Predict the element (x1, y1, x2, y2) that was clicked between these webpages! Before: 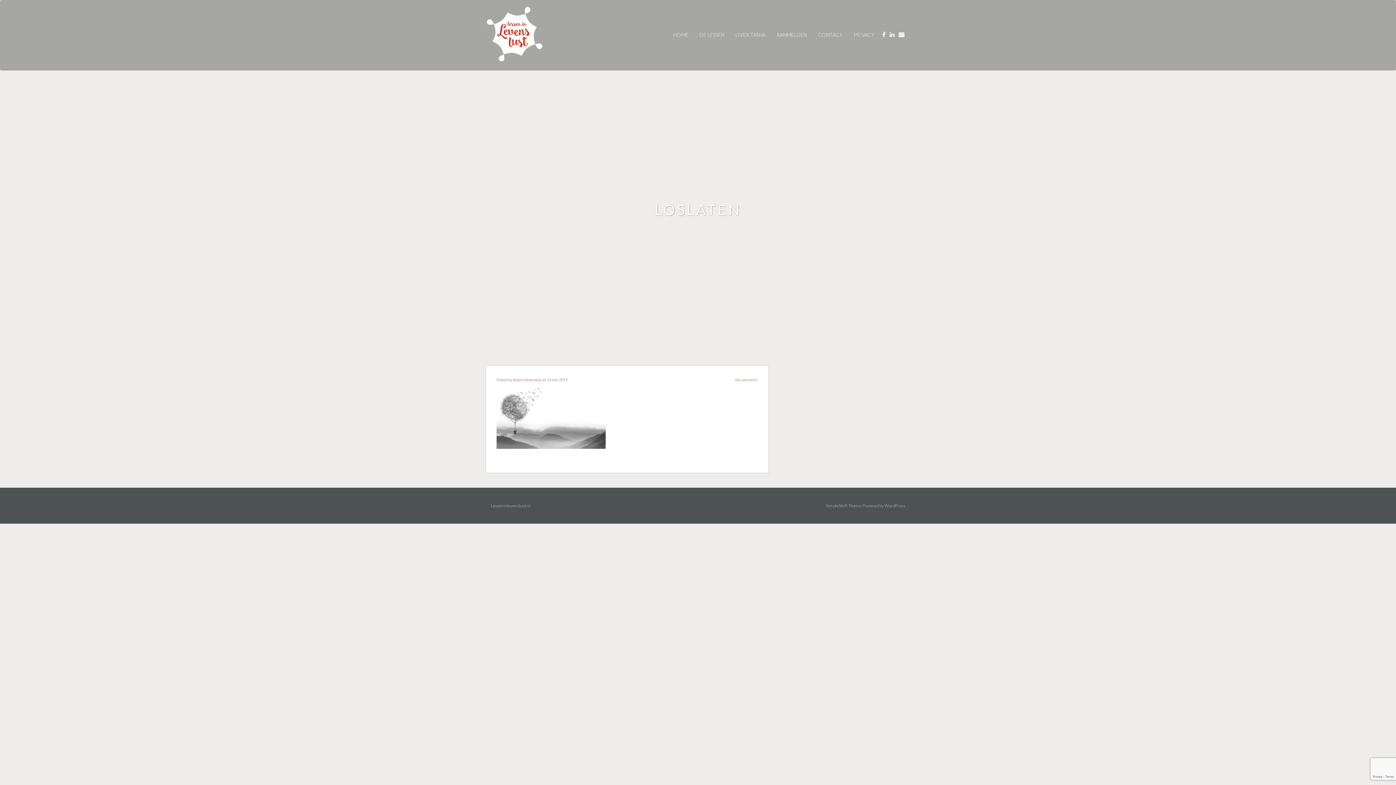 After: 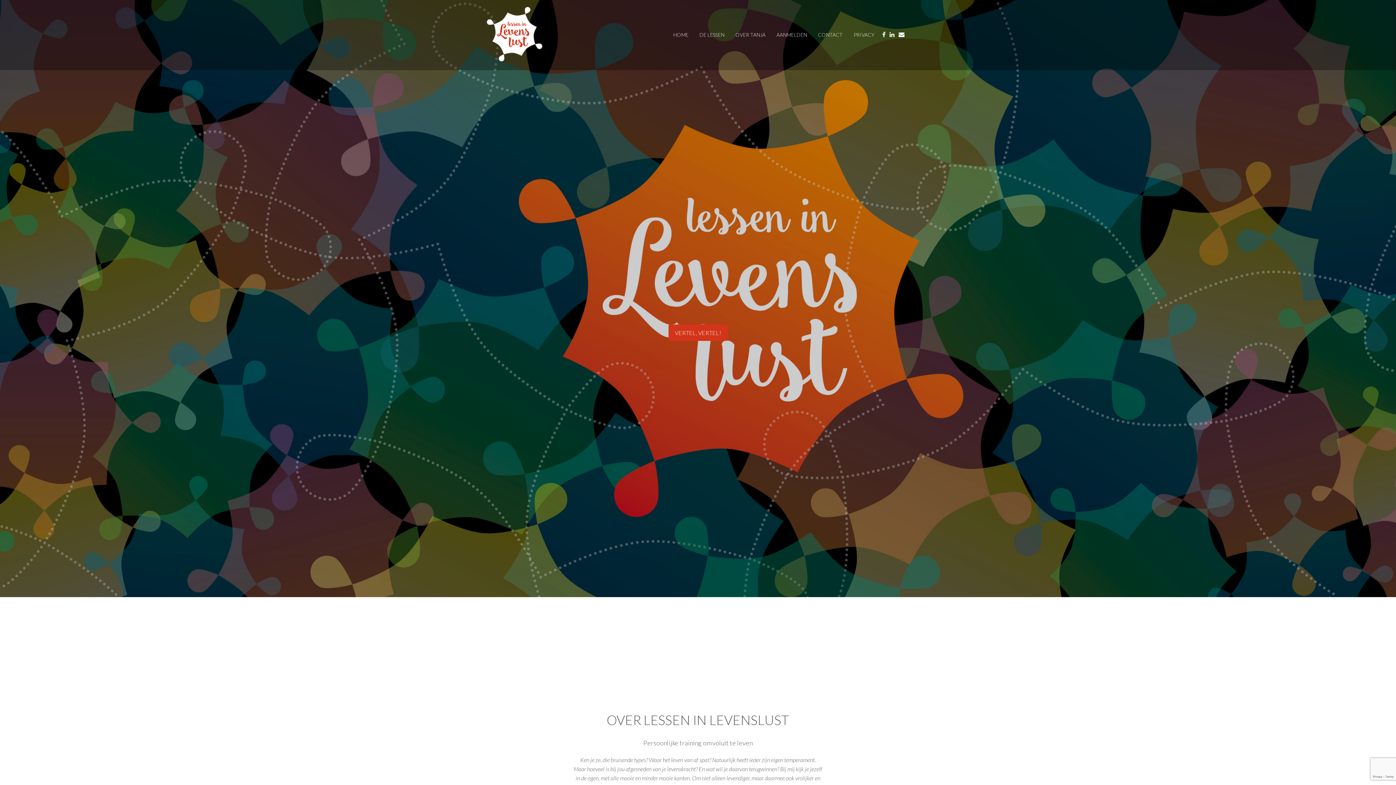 Action: bbox: (485, 5, 544, 62)